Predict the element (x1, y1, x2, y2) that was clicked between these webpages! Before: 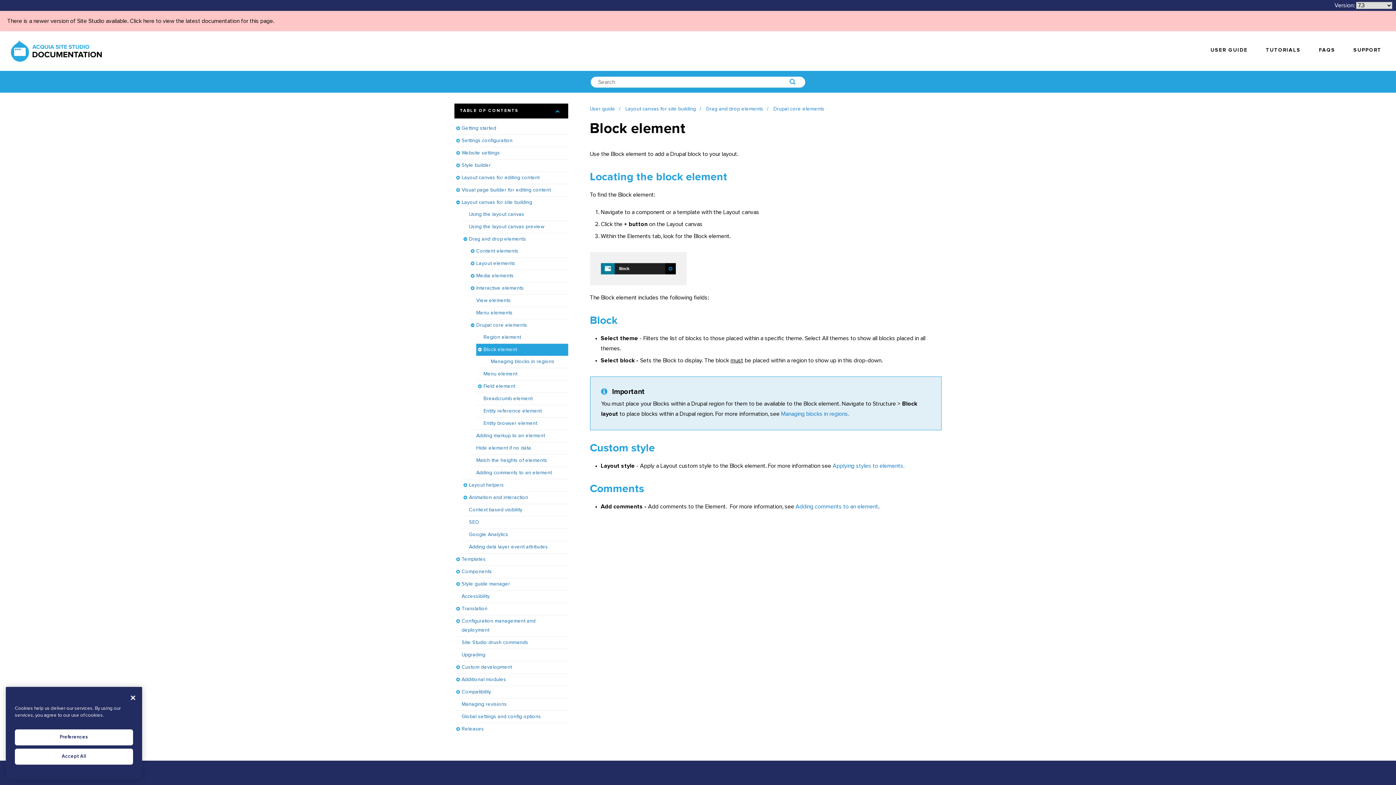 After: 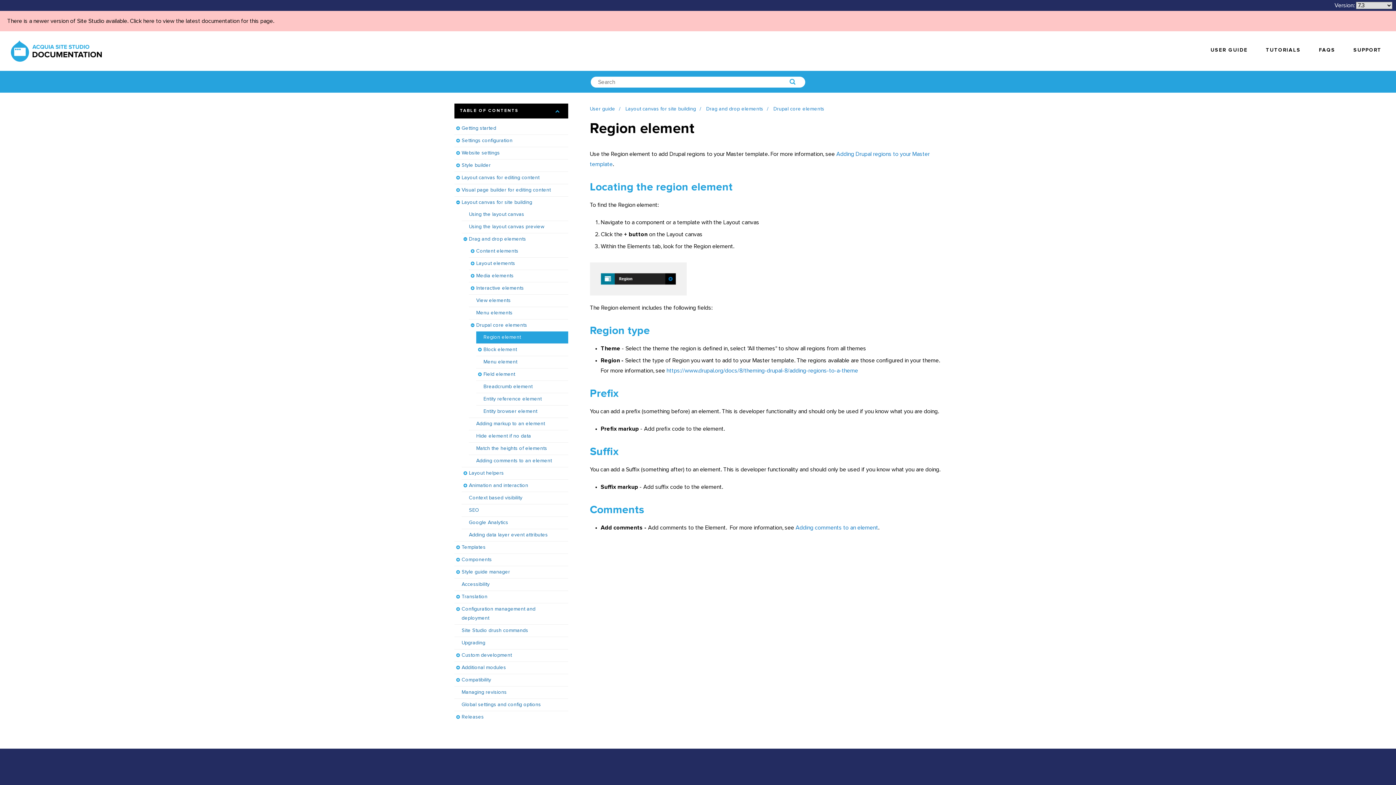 Action: bbox: (476, 331, 568, 343) label: Region element